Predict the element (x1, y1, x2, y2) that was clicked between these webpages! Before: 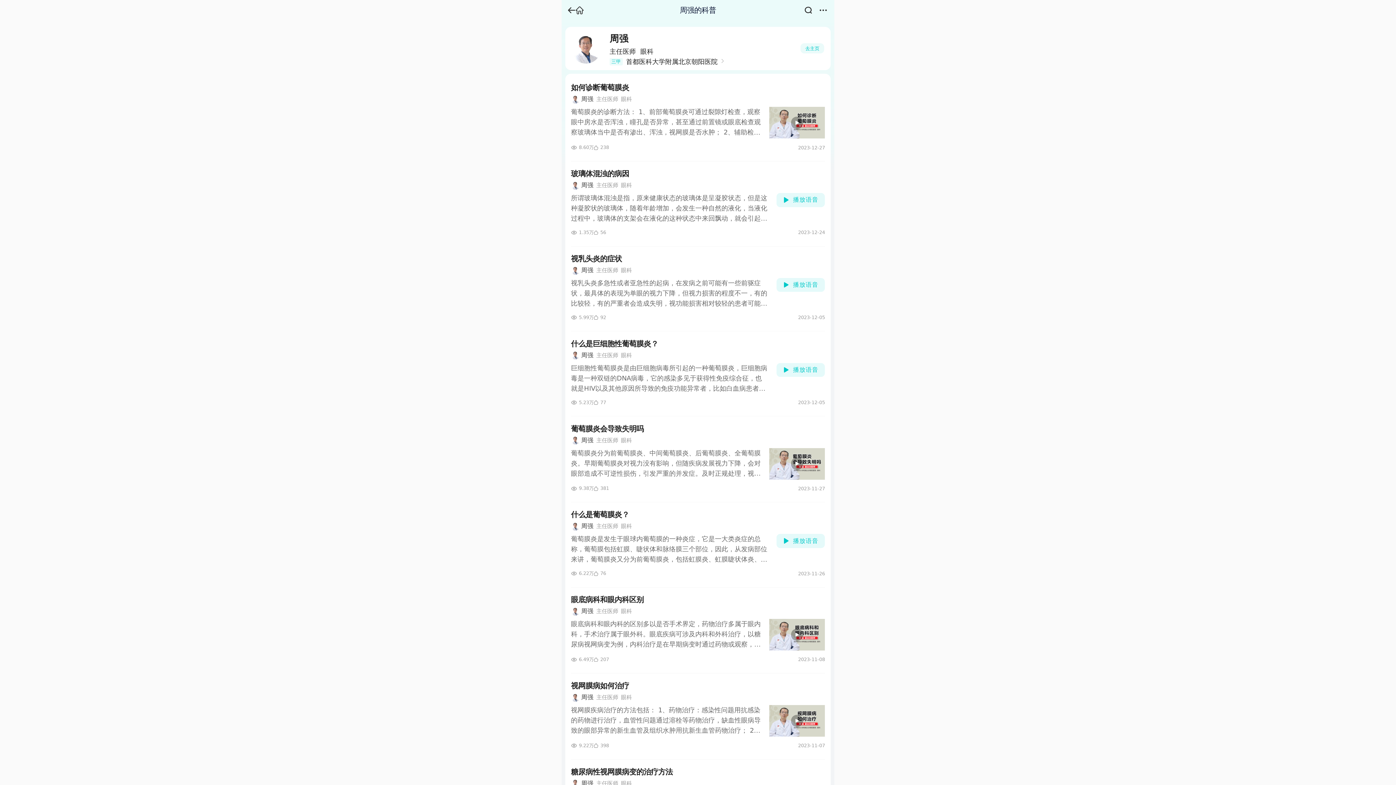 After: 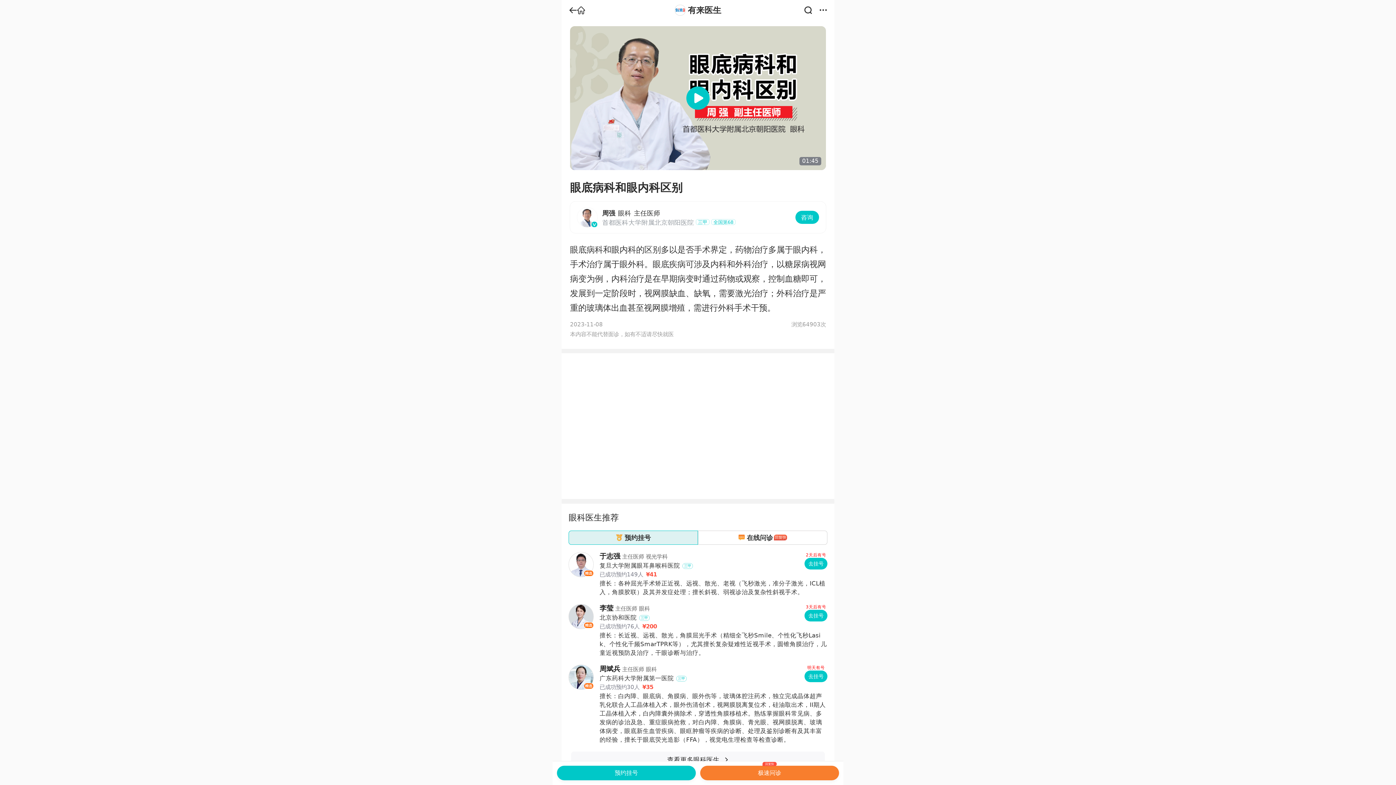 Action: bbox: (571, 587, 825, 673) label: 眼底病科和眼内科区别
周强
主任医师
眼科
眼底病科和眼内科的区别多以是否手术界定，药物治疗多属于眼内科，手术治疗属于眼外科。眼底疾病可涉及内科和外科治疗，以糖尿病视网病变为例，内科治疗是在早期病变时通过药物或观察，控制血糖即可，发展到一定阶段时，视网膜缺血、缺氧，需要激光治疗；外科治疗是严重的玻璃体出血甚至视网膜增殖，需进行外科手术干预。
6.49万
207
2023-11-08